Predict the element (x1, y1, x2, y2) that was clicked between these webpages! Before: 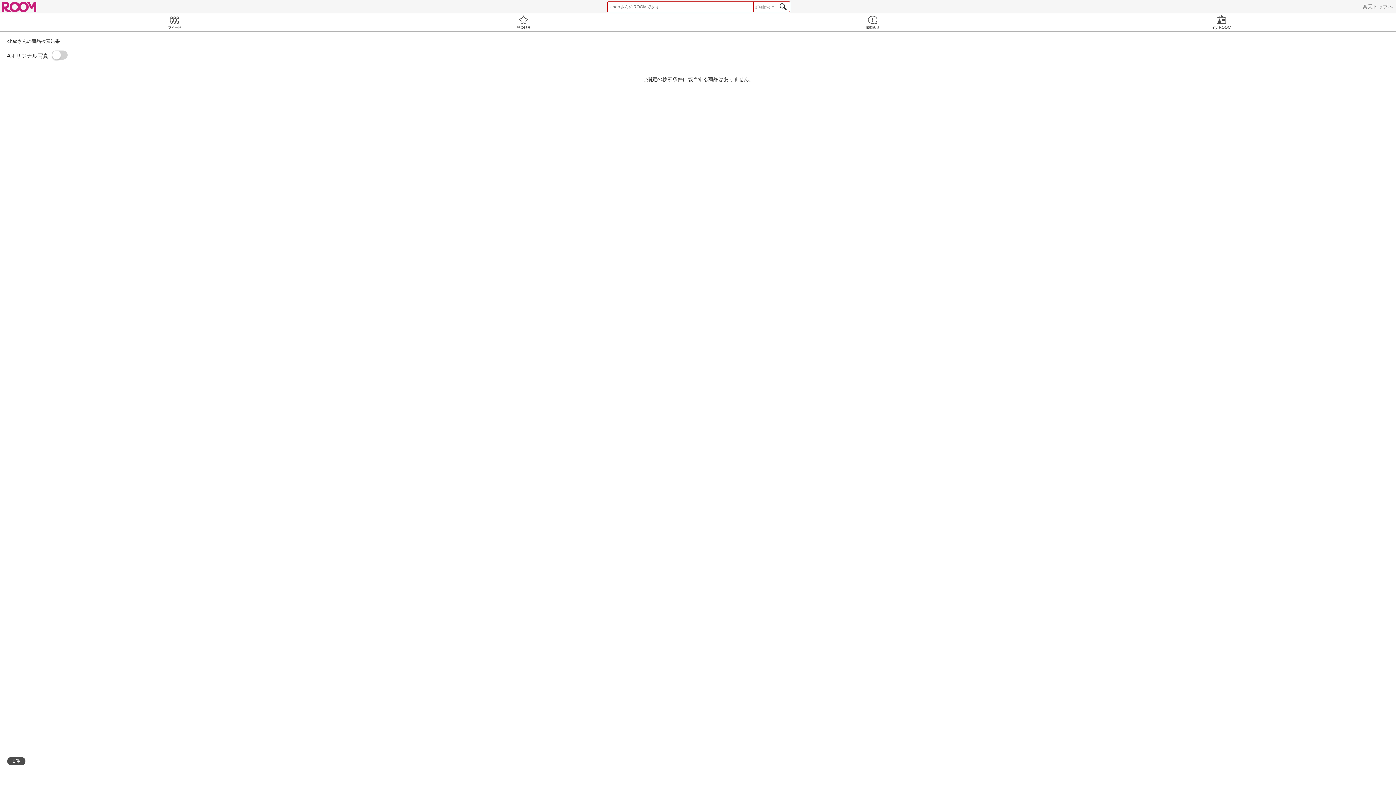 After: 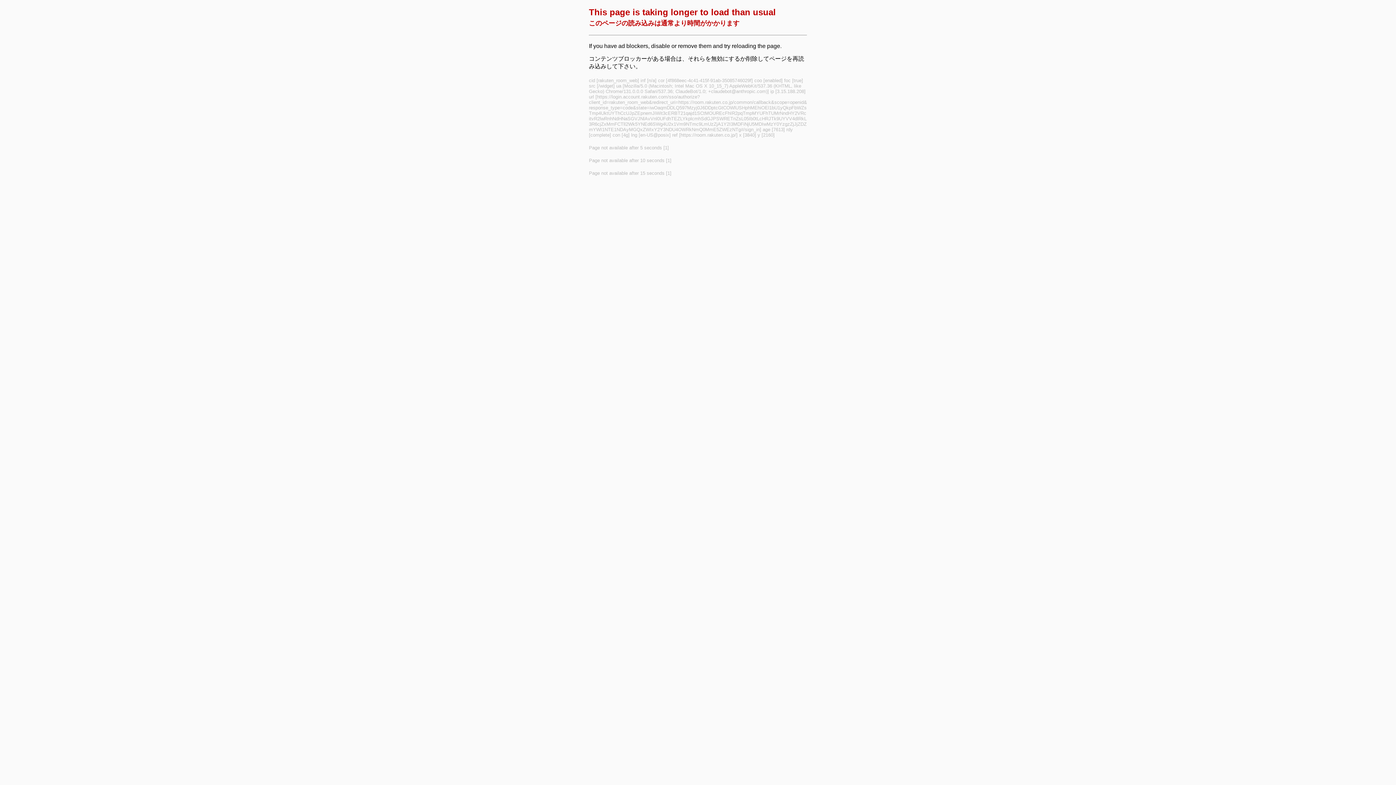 Action: label: my ROOM bbox: (1047, 13, 1396, 31)